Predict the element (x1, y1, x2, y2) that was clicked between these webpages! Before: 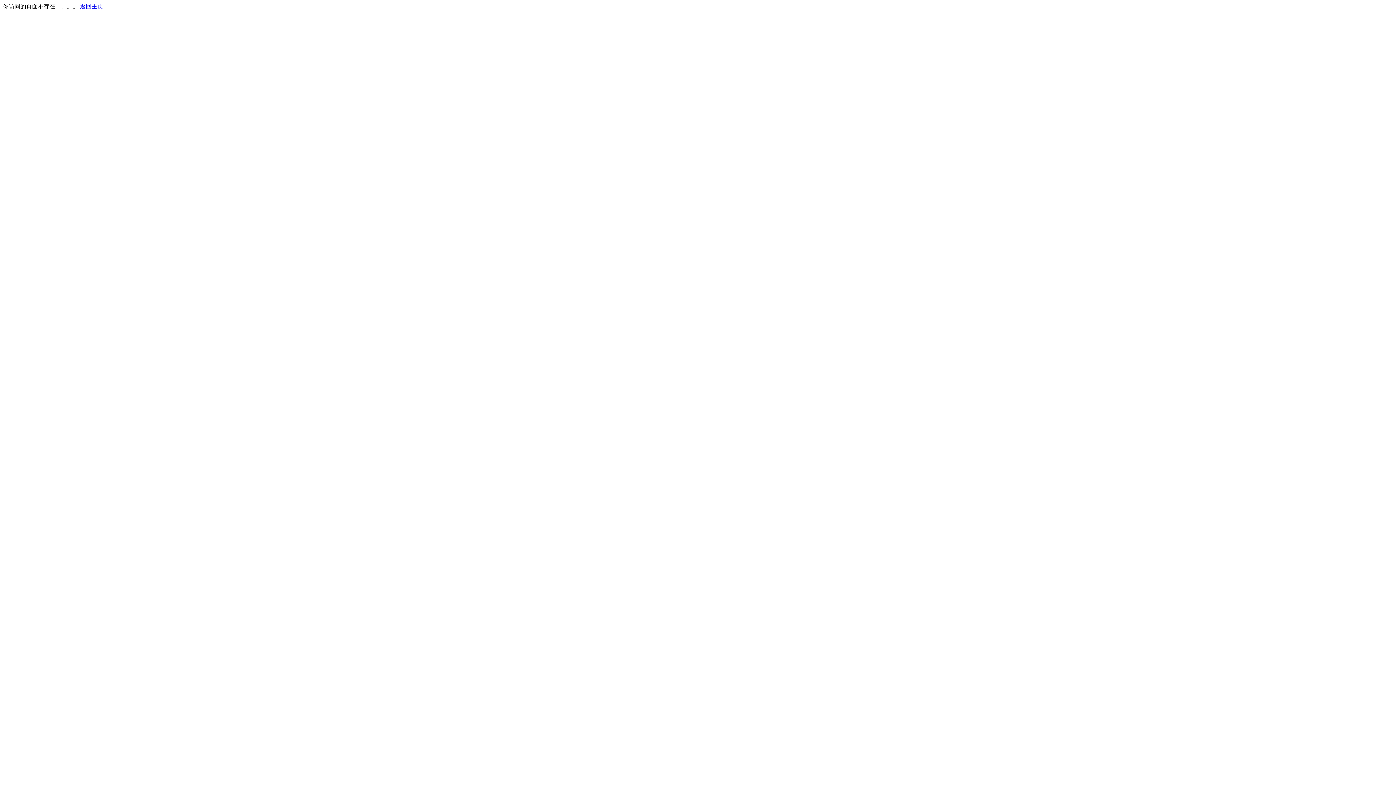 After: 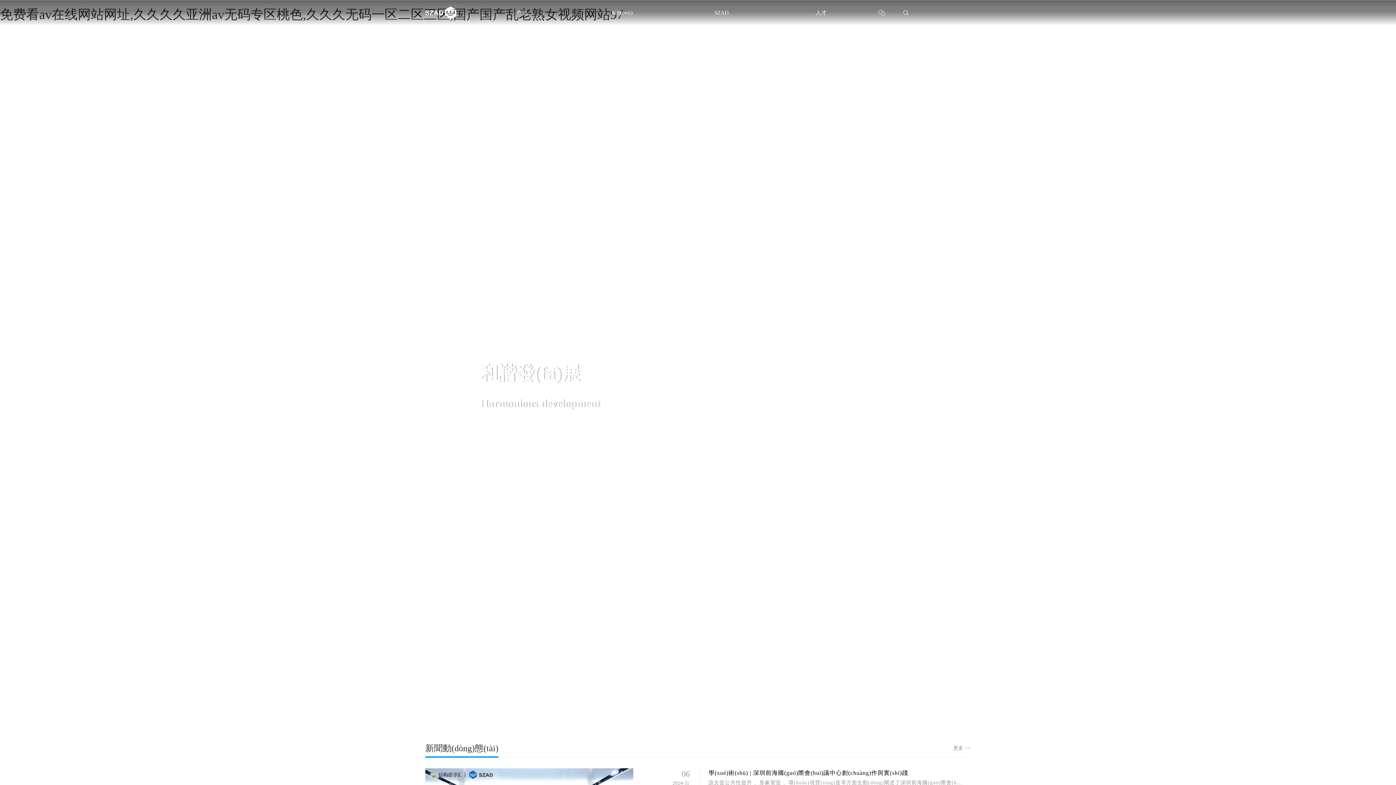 Action: bbox: (80, 3, 103, 9) label: 返回主页